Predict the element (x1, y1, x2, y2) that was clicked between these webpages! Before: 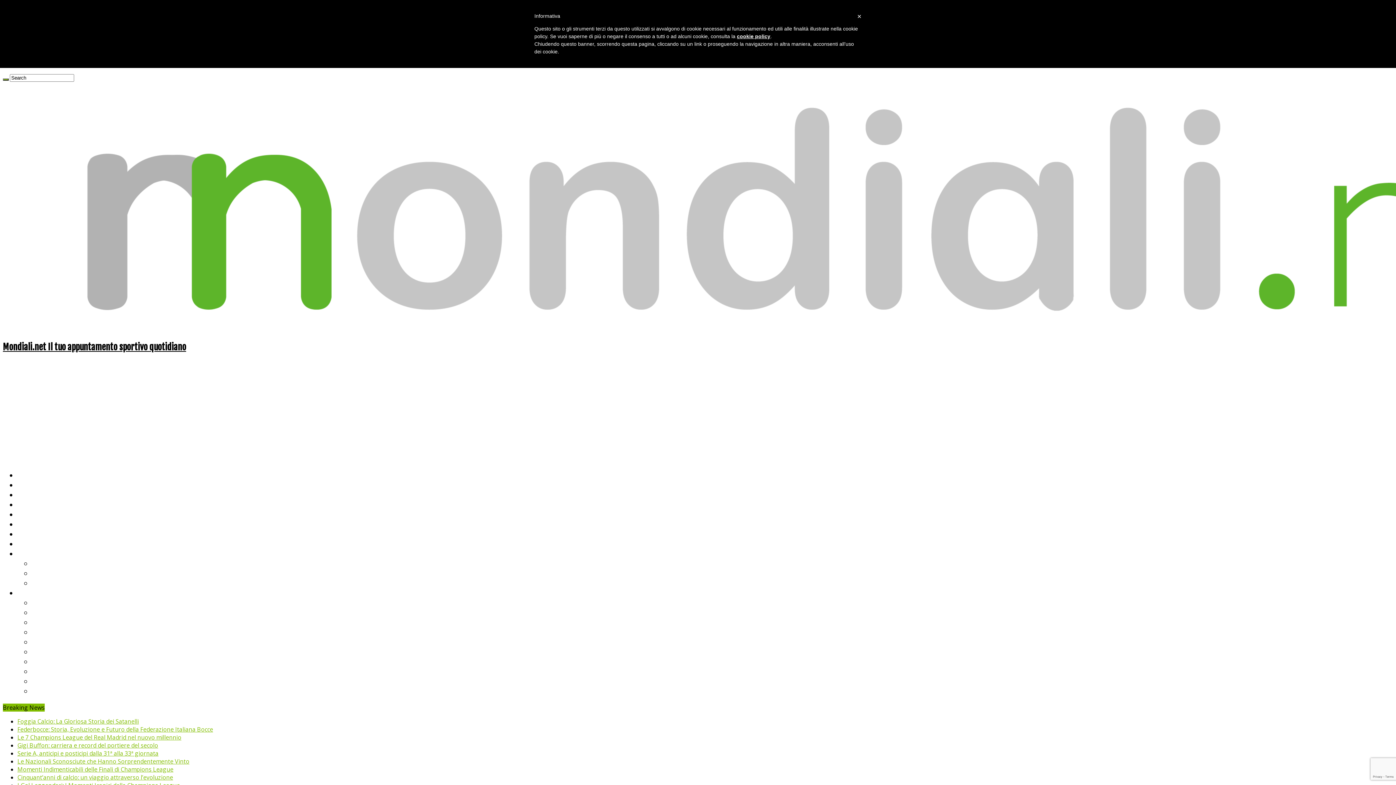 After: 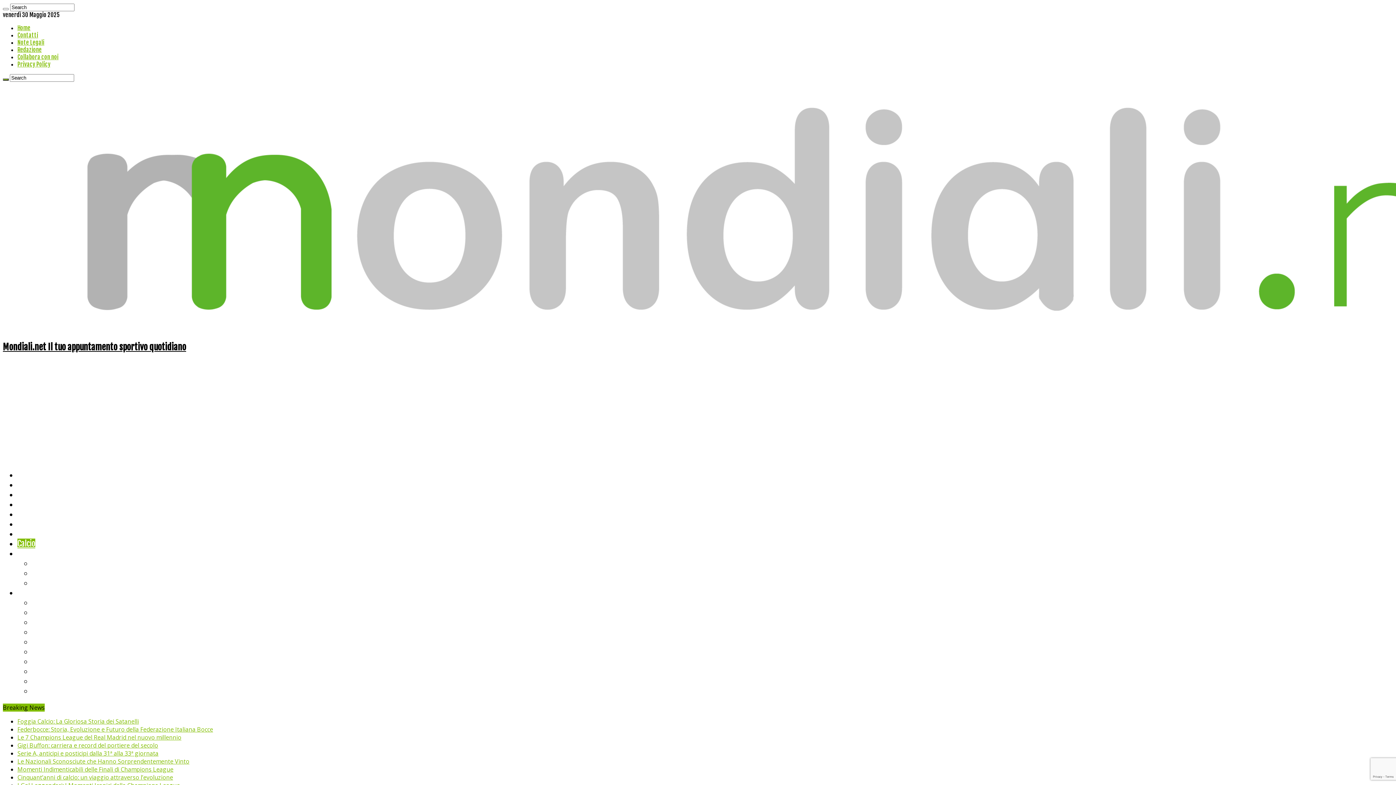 Action: label: Serie A, anticipi e posticipi dalla 31ª alla 33ª giornata bbox: (17, 749, 158, 757)